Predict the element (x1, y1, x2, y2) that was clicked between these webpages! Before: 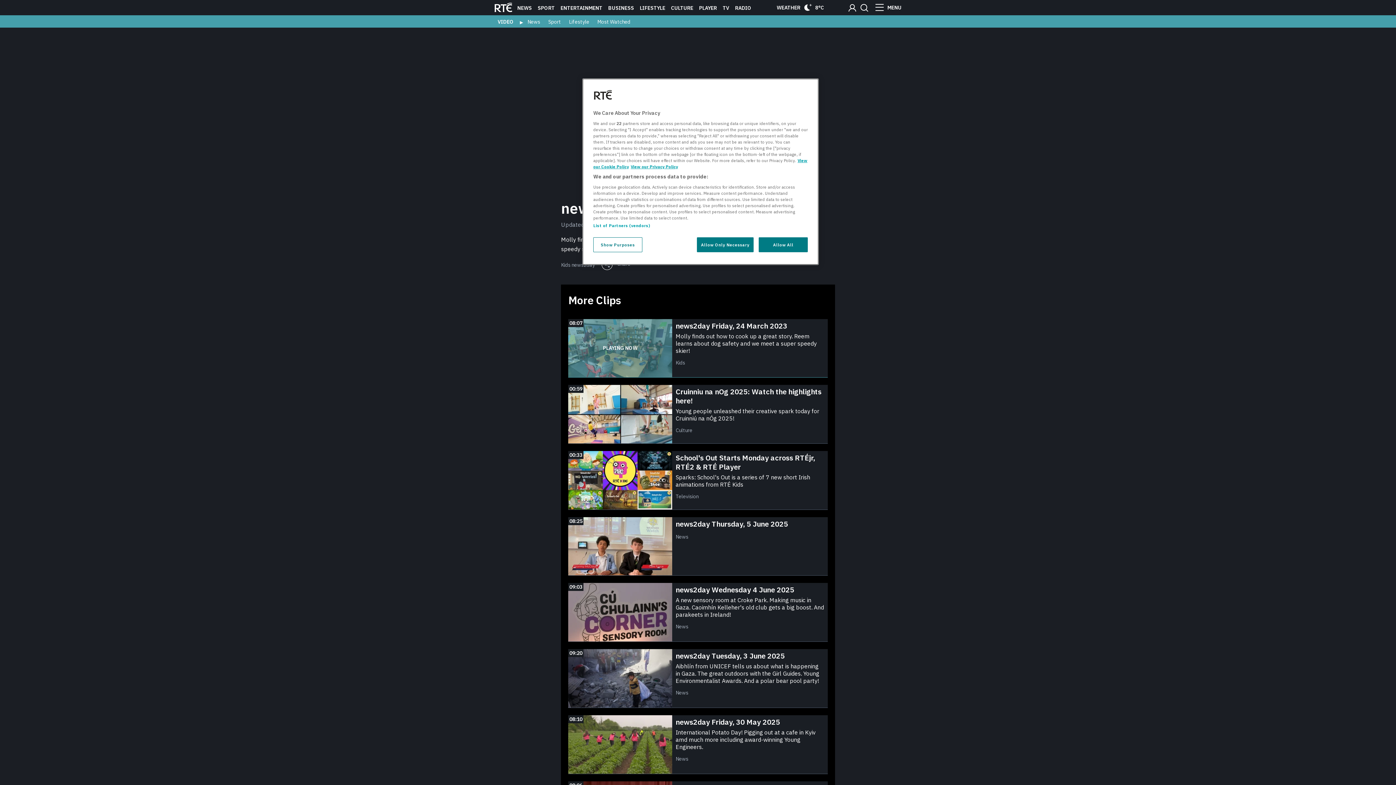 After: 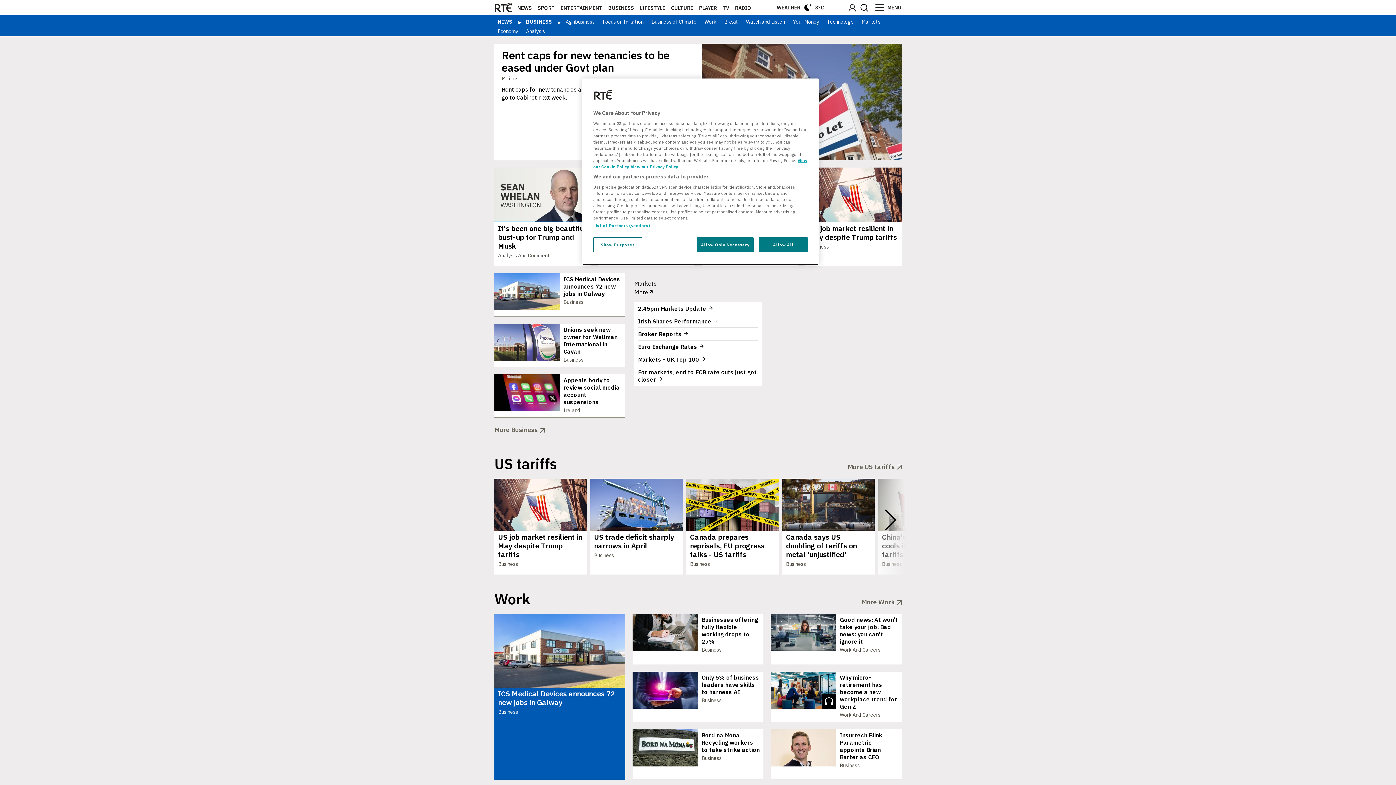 Action: bbox: (608, 4, 634, 11) label: BUSINESS